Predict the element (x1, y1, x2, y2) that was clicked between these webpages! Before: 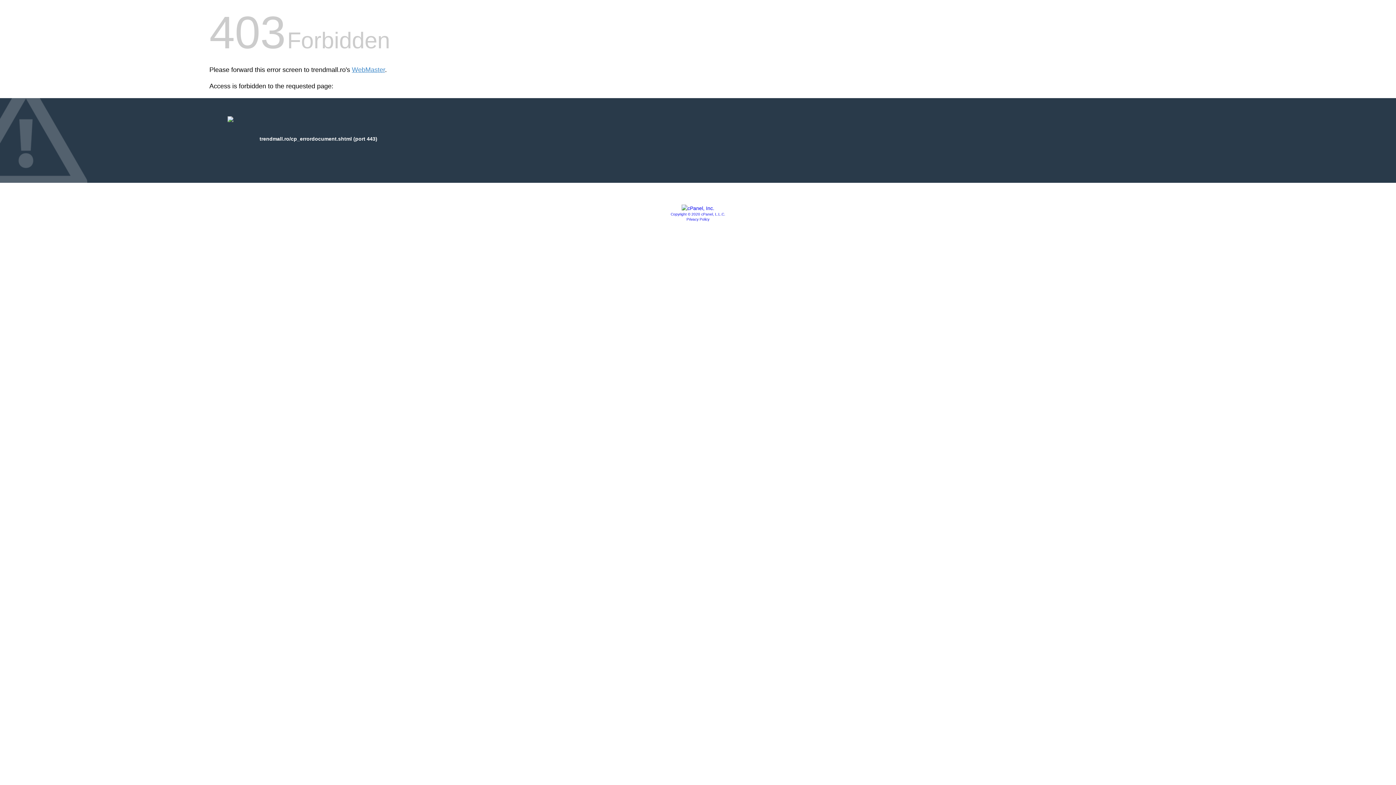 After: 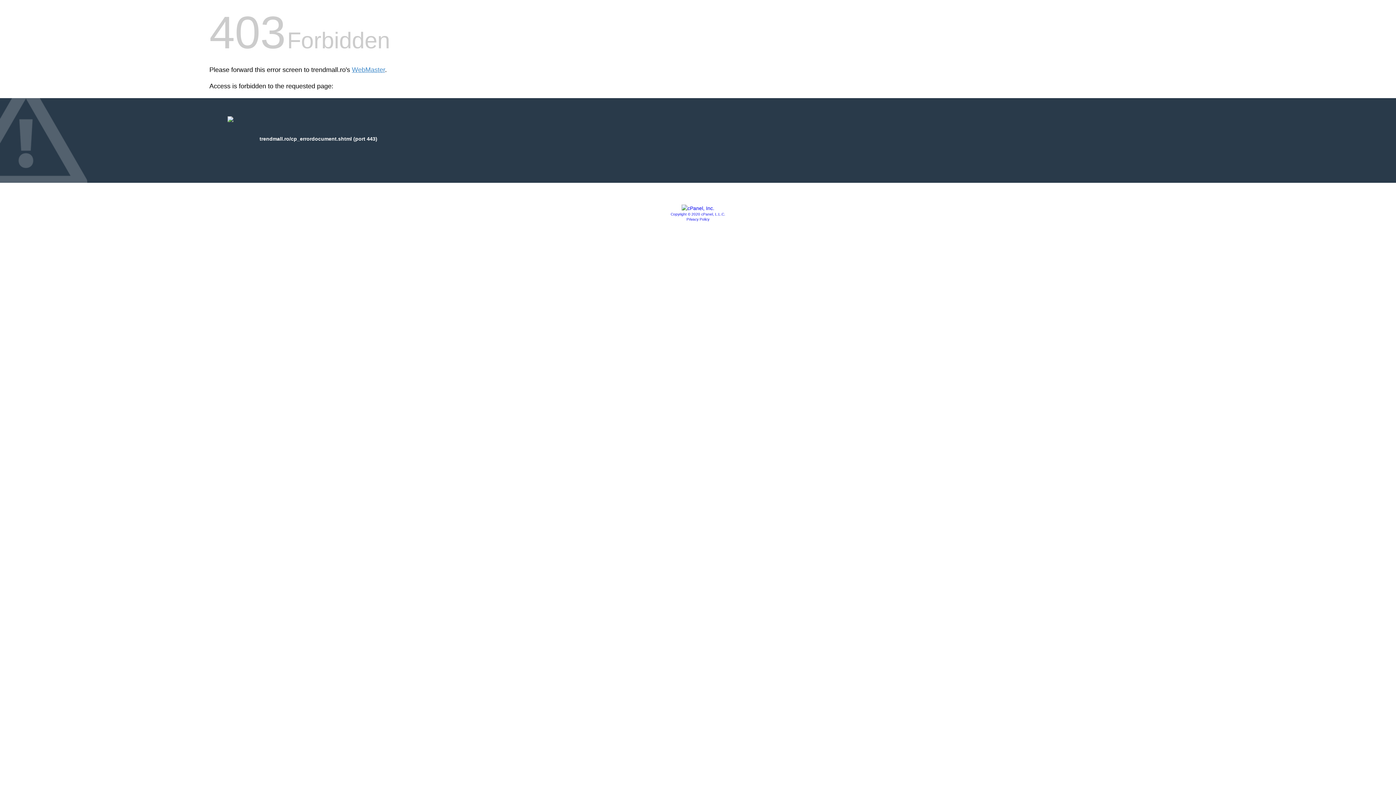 Action: bbox: (681, 205, 714, 211)